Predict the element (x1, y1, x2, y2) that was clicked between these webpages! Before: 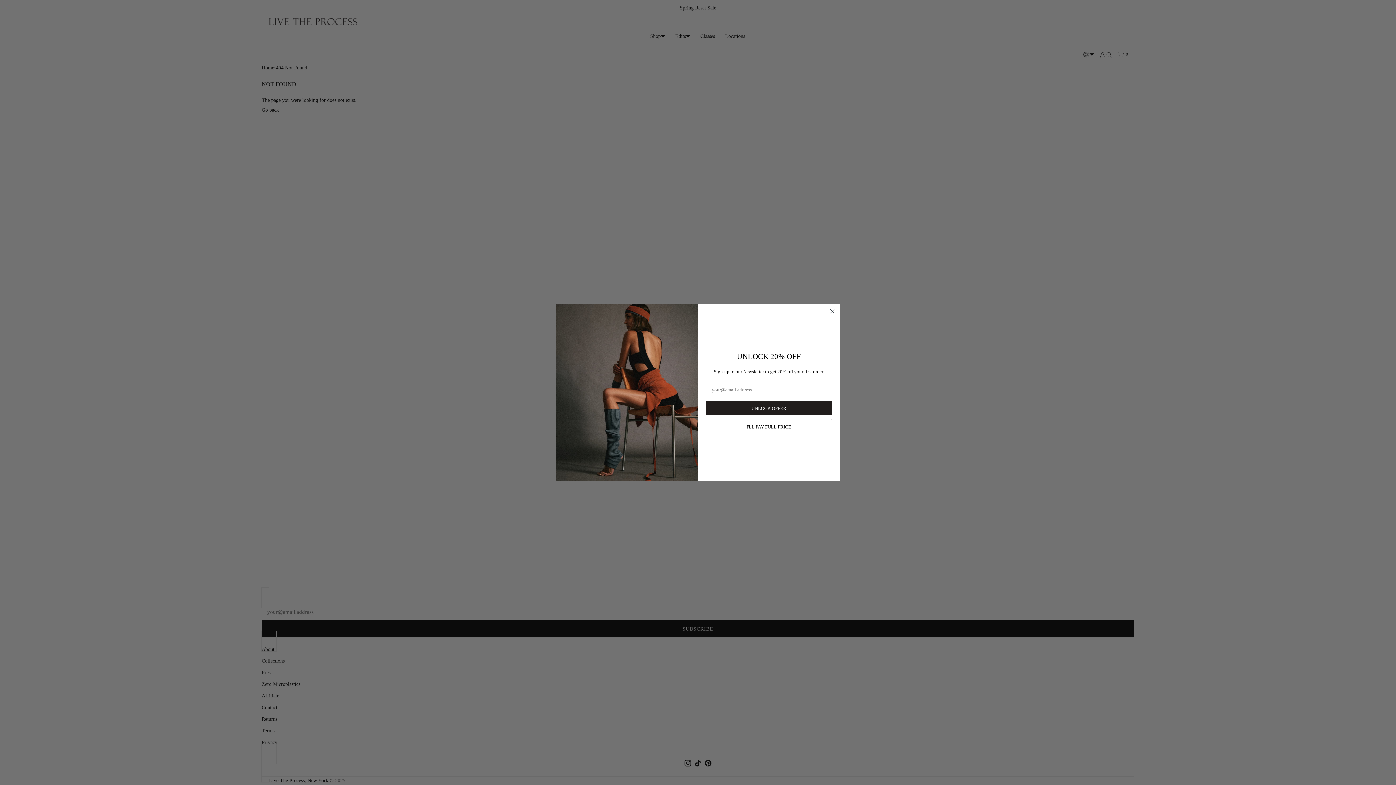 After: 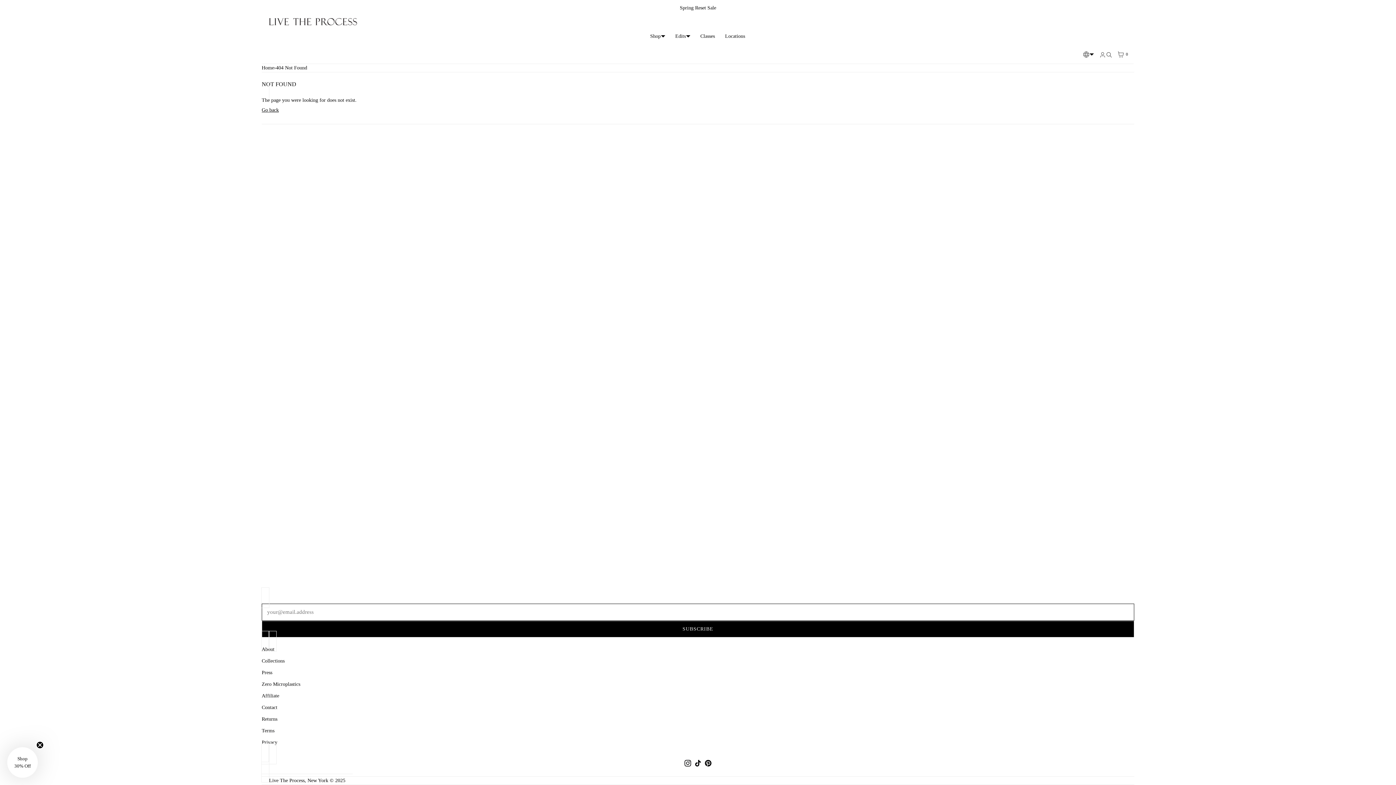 Action: label: Close dialog bbox: (828, 306, 837, 316)